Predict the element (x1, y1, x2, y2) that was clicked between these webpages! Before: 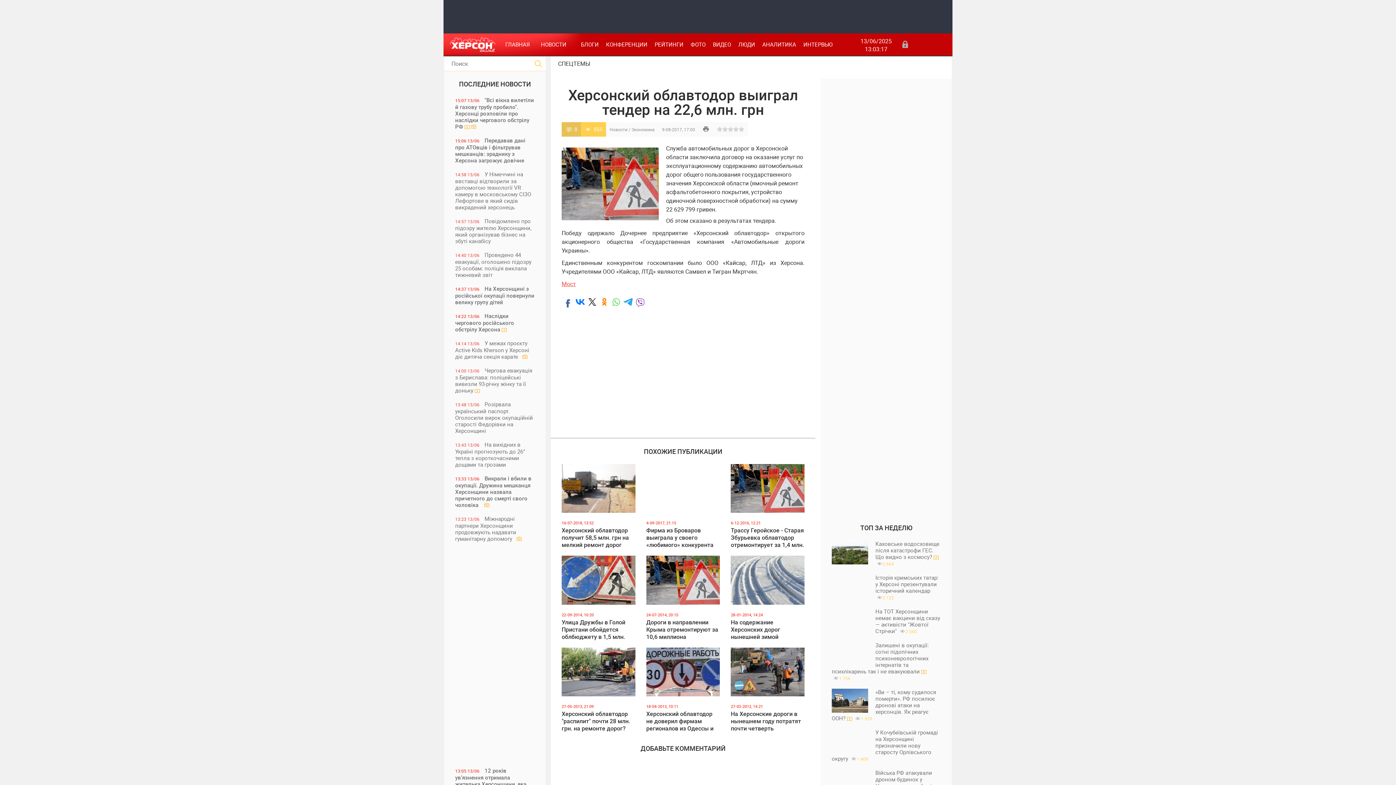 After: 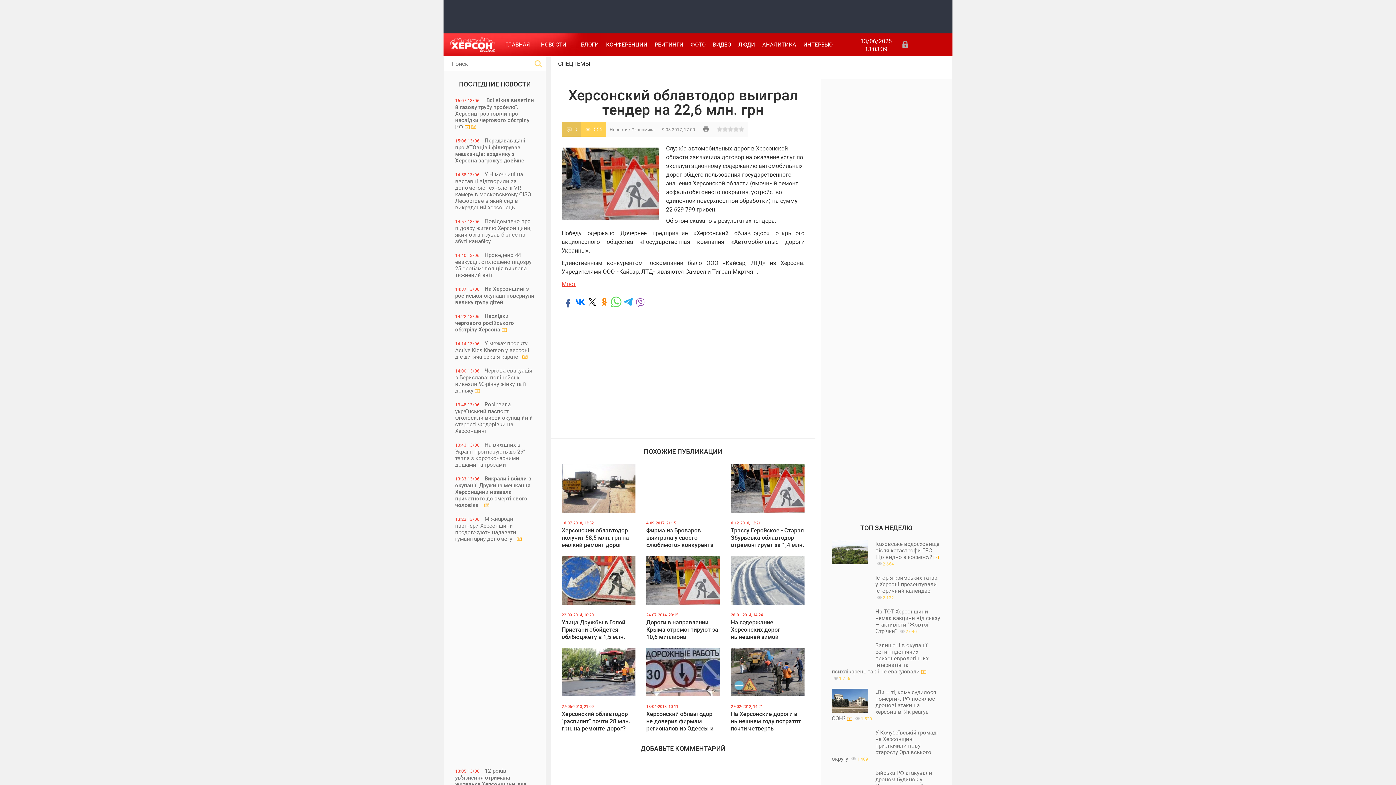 Action: bbox: (610, 296, 621, 307)